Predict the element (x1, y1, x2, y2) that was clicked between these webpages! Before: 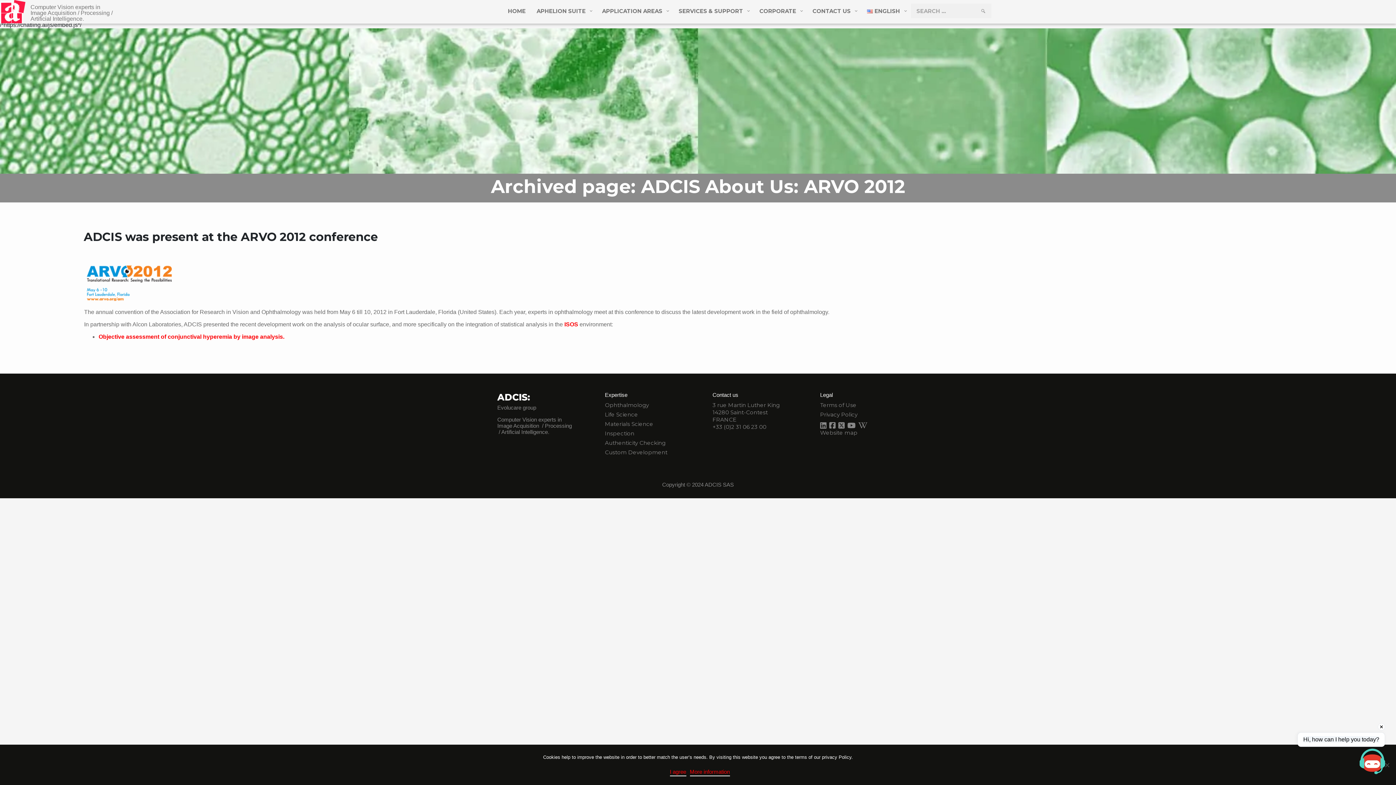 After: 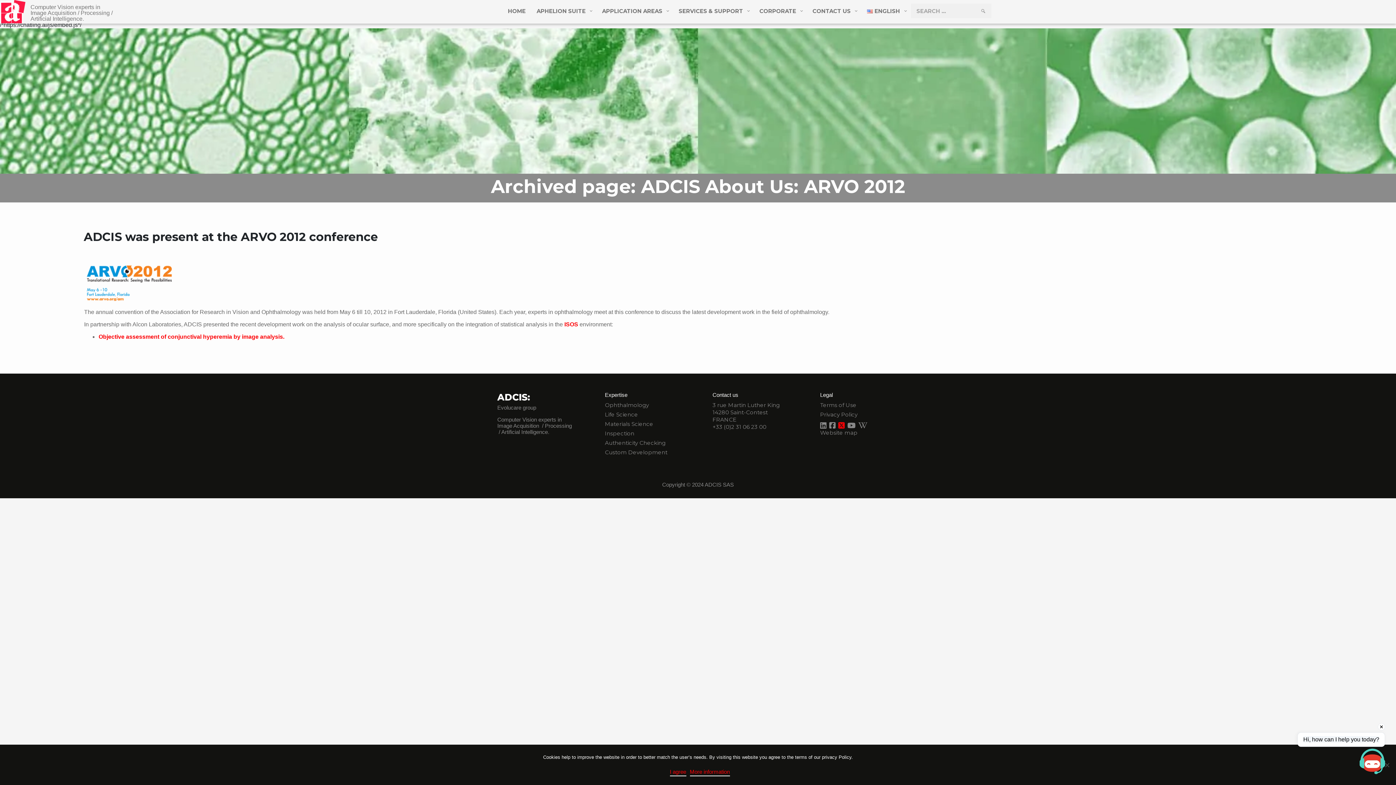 Action: bbox: (838, 422, 845, 429)